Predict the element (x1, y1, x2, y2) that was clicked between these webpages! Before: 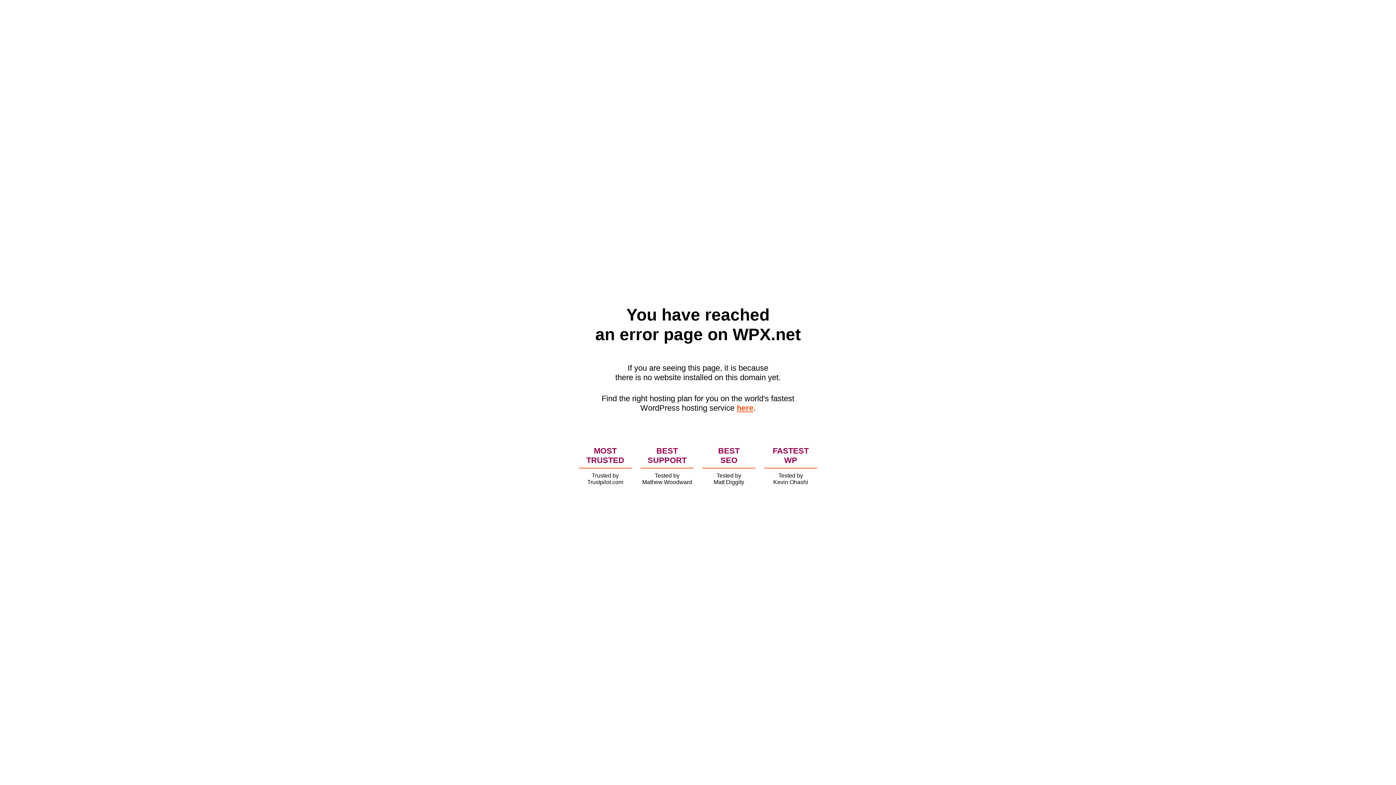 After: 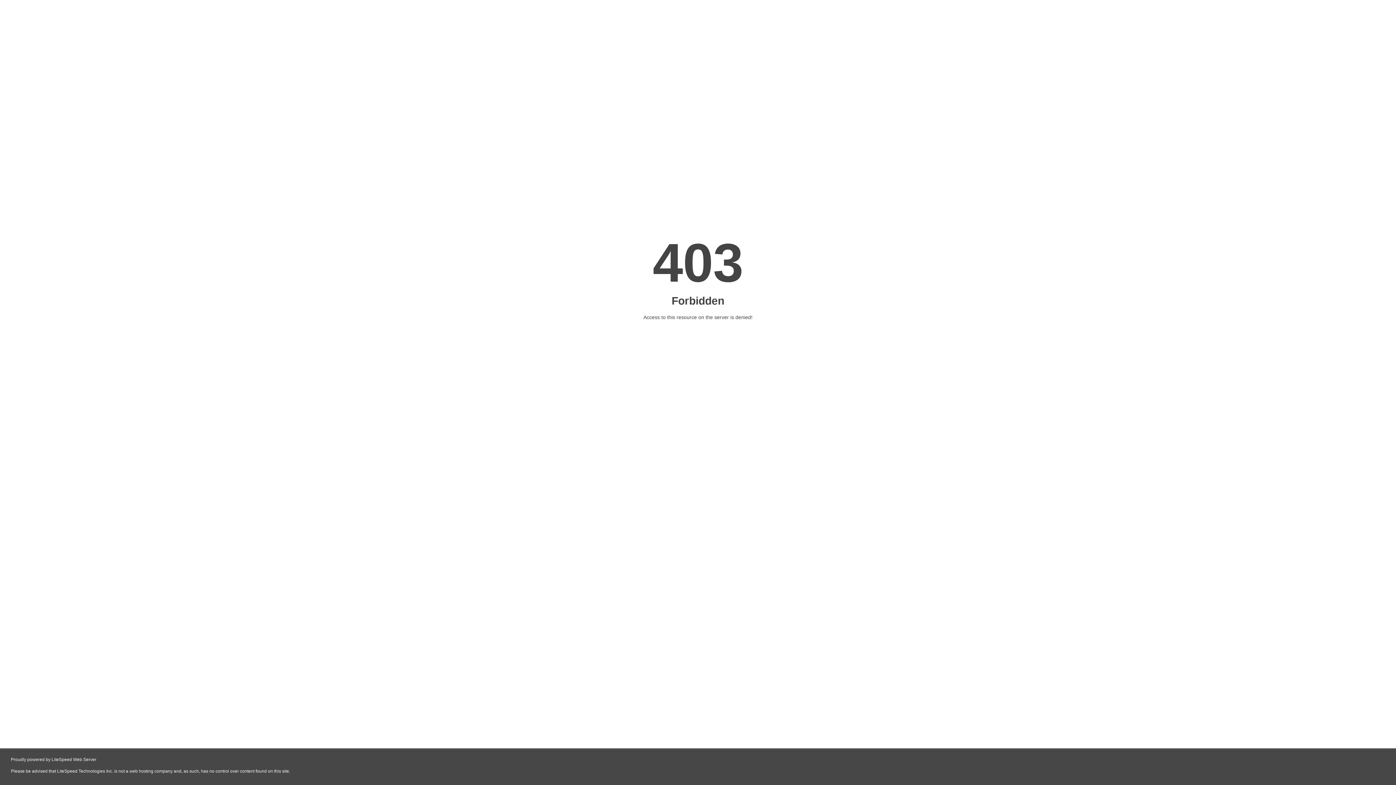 Action: label: here bbox: (736, 403, 753, 412)